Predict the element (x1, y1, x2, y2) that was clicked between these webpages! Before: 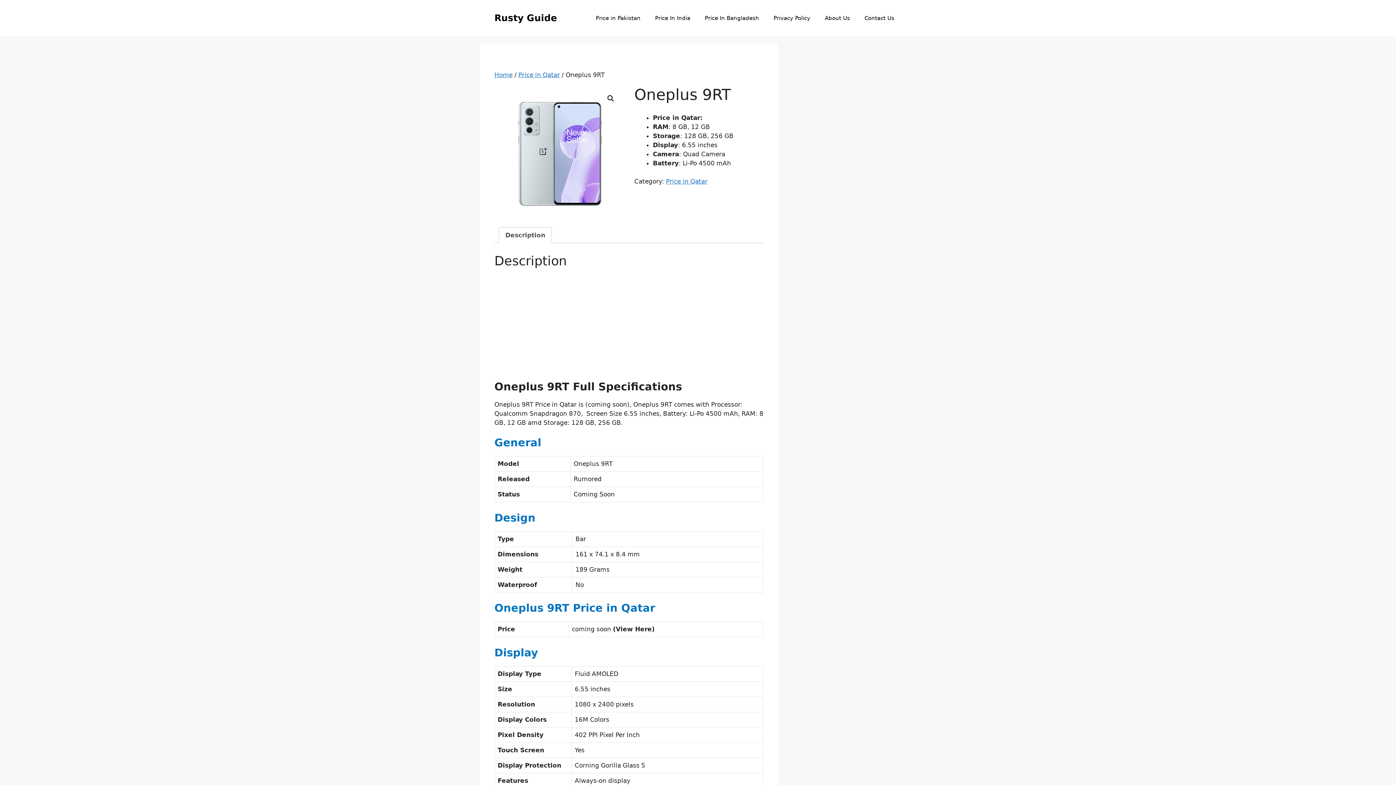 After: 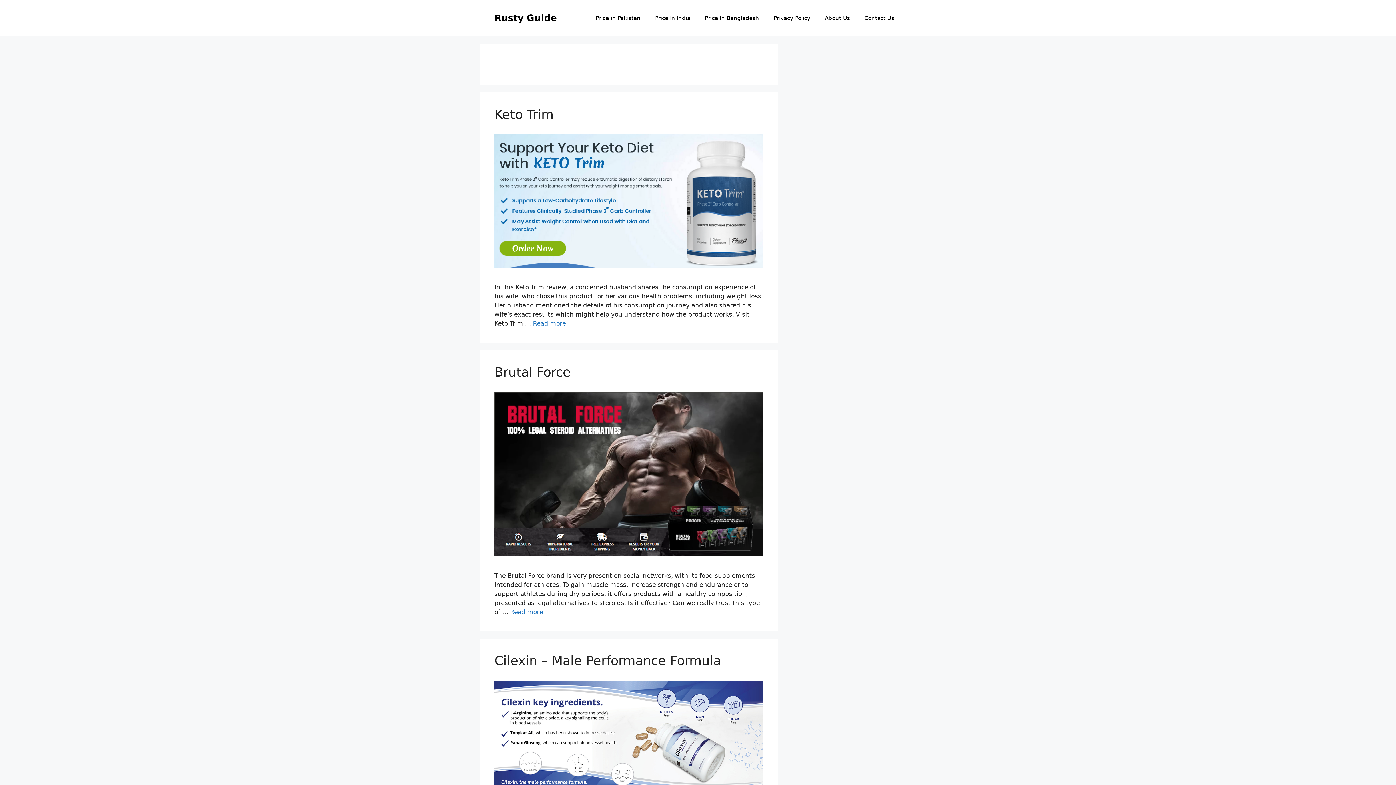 Action: label: Home bbox: (494, 71, 512, 78)